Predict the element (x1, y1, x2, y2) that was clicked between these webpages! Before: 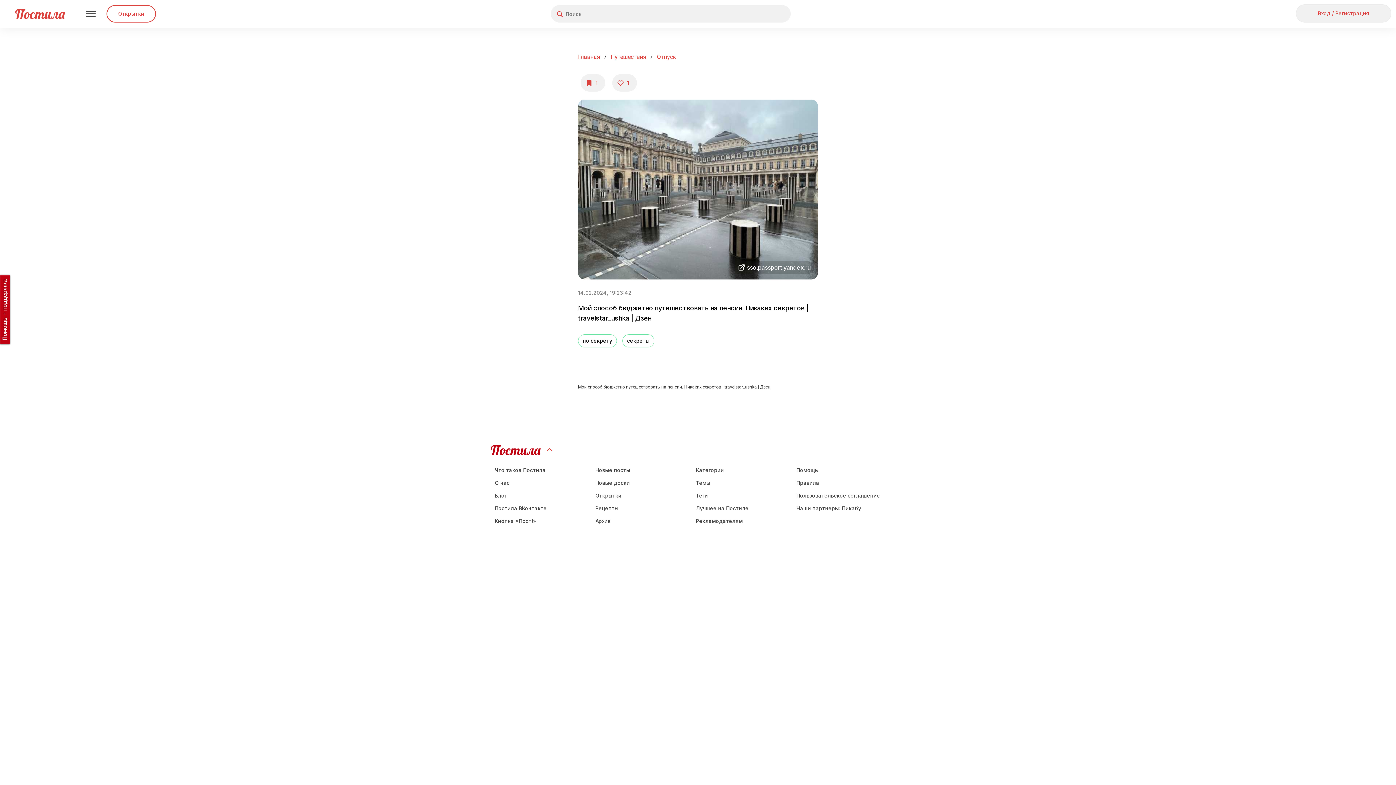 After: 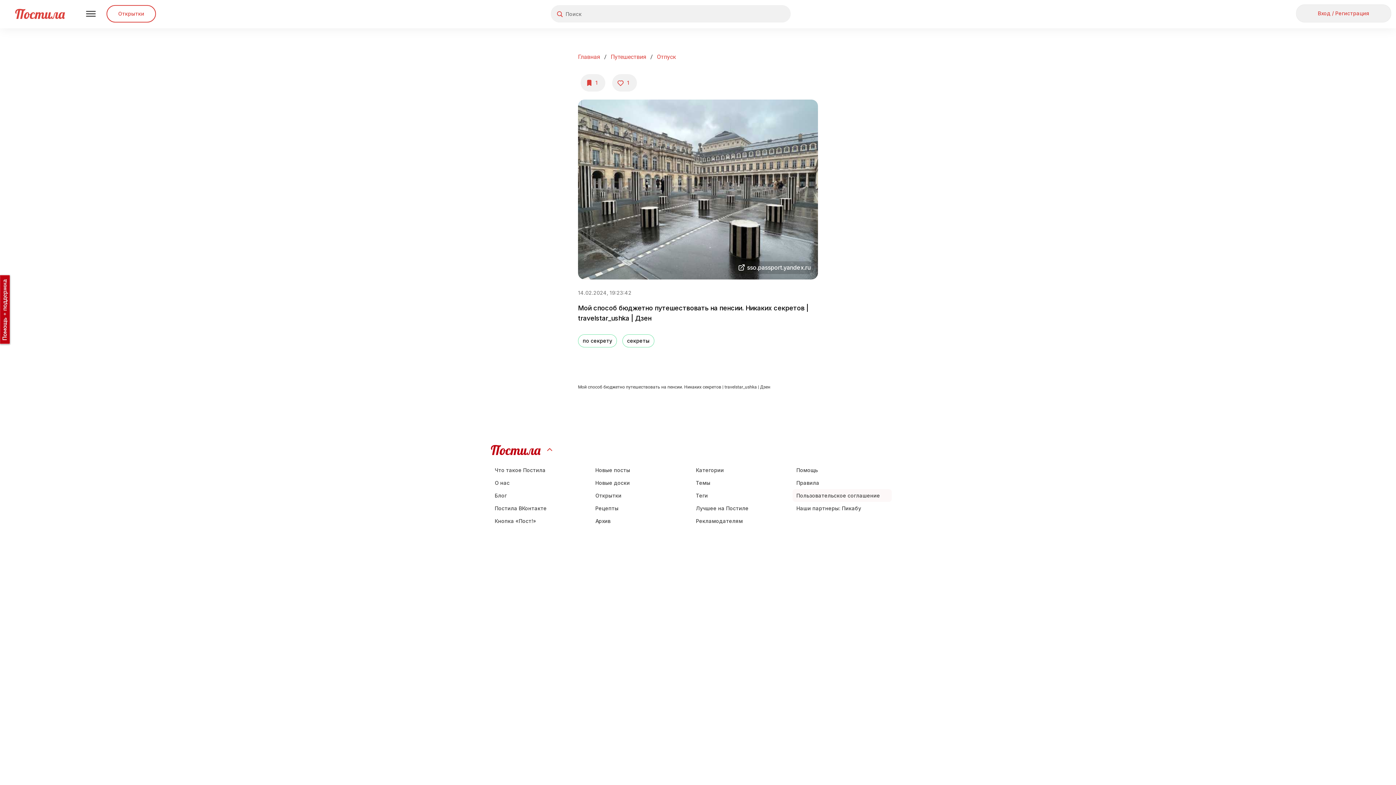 Action: bbox: (792, 489, 892, 502) label: Пользовательское соглашение